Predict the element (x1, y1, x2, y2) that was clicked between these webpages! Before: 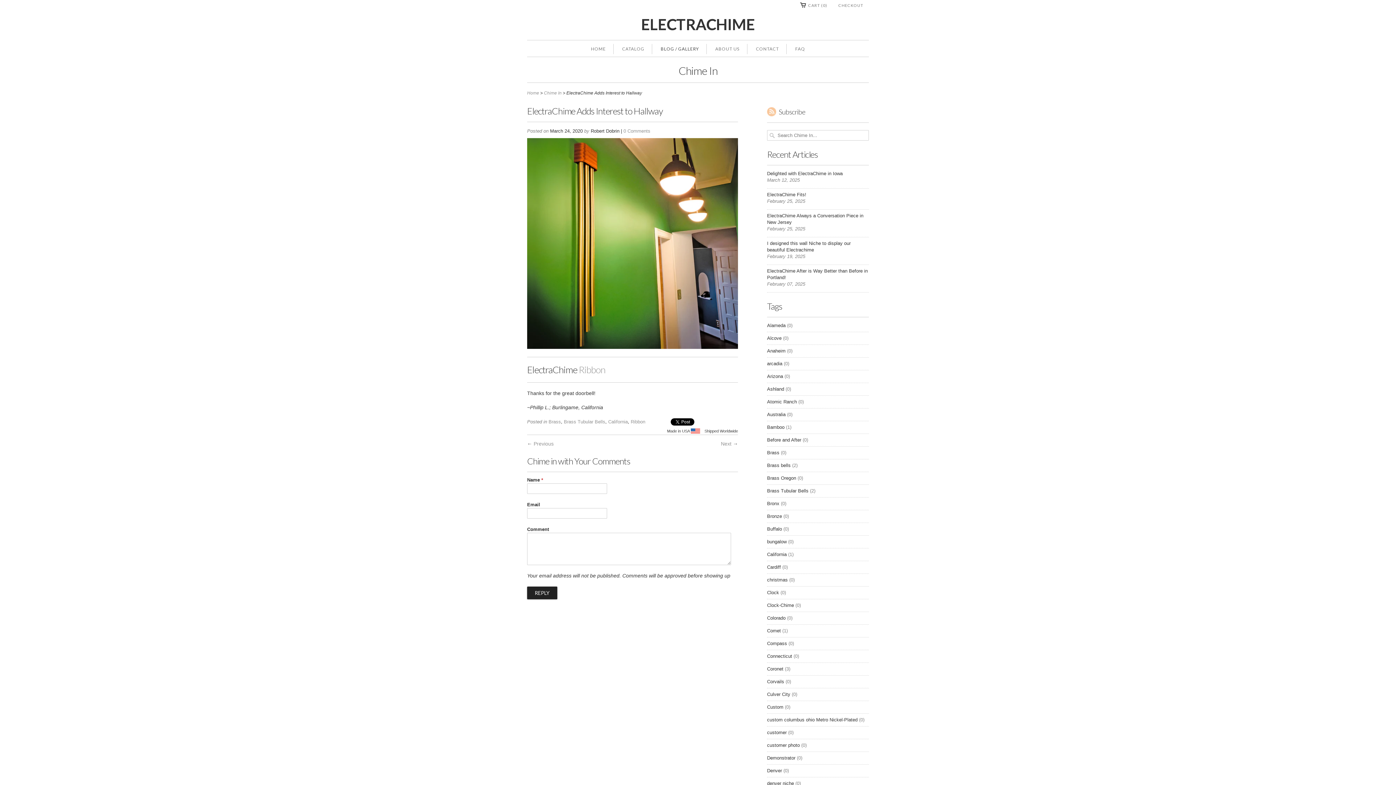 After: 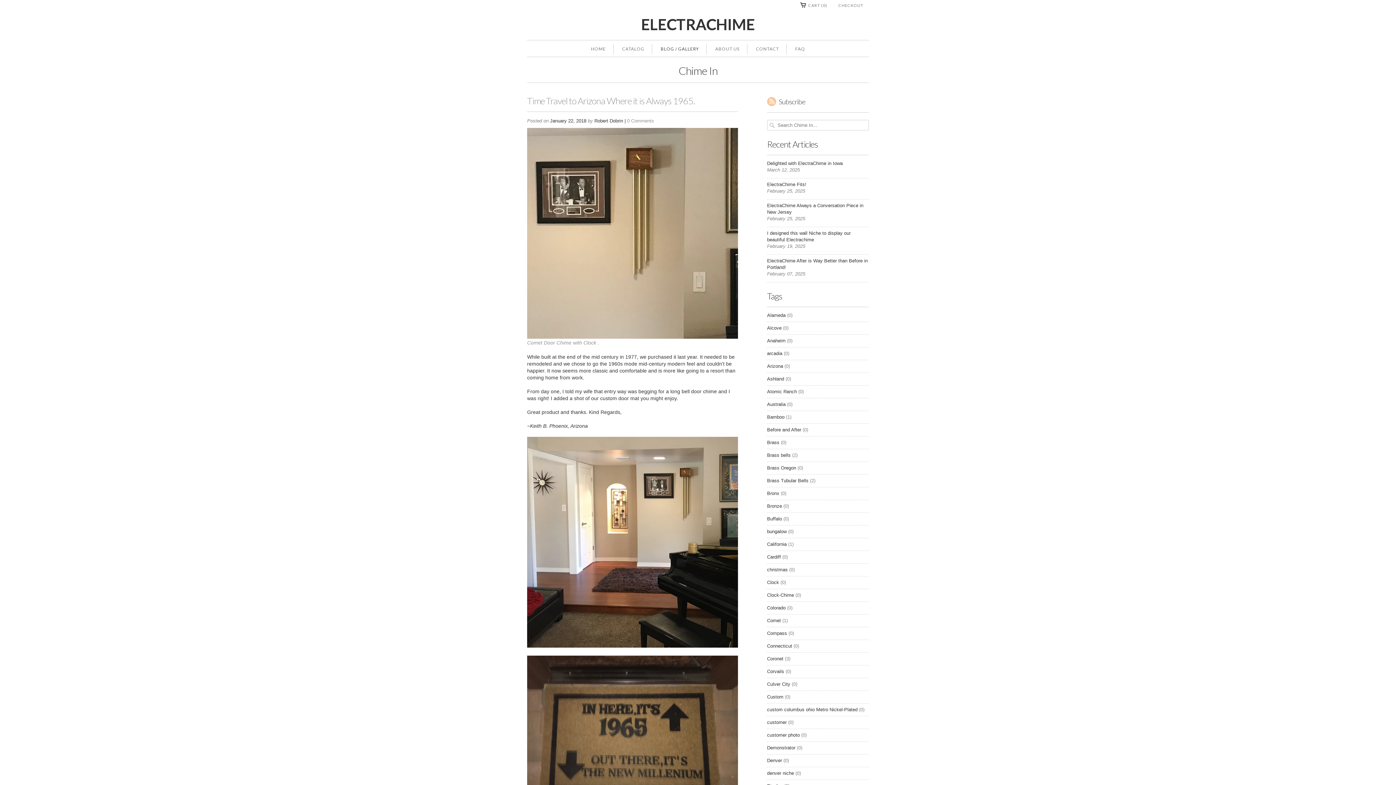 Action: bbox: (767, 373, 783, 379) label: Arizona